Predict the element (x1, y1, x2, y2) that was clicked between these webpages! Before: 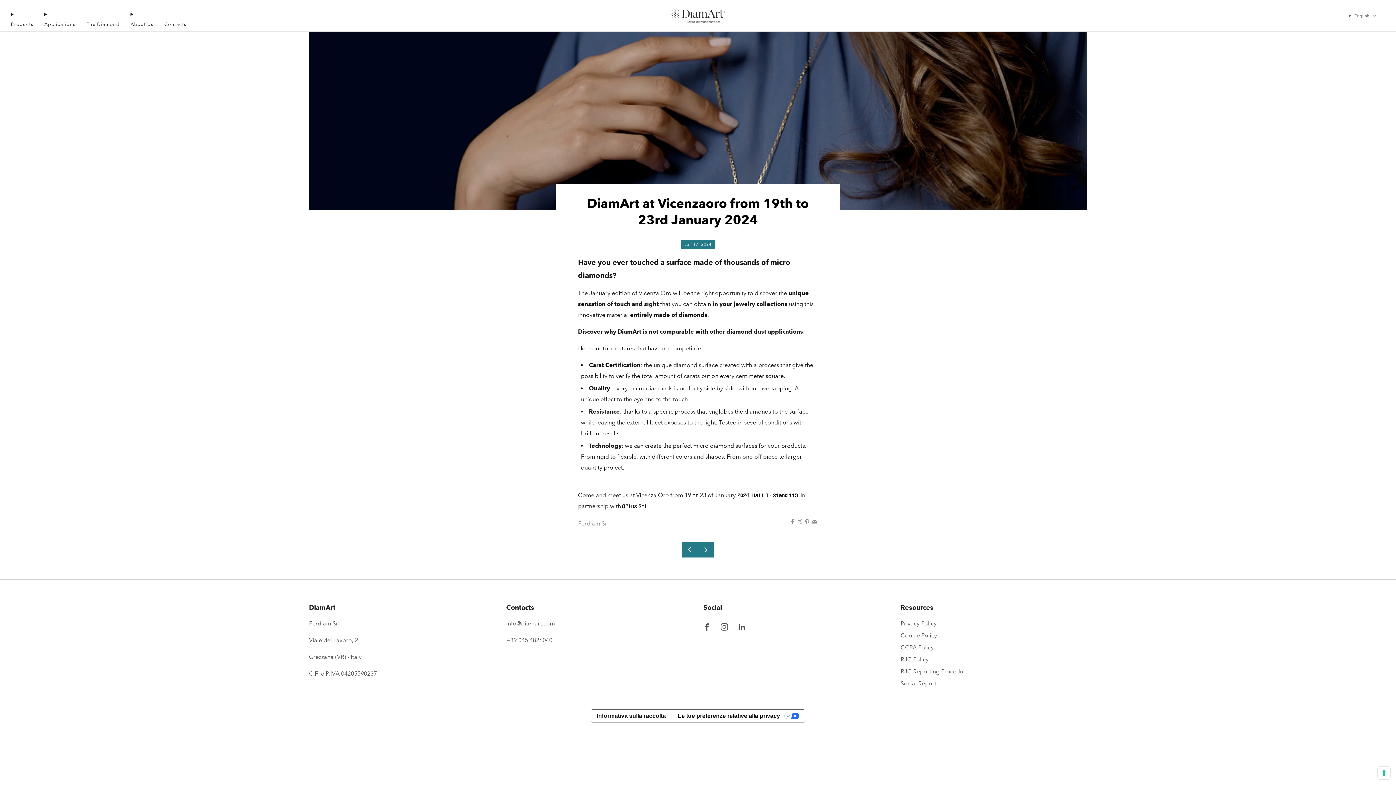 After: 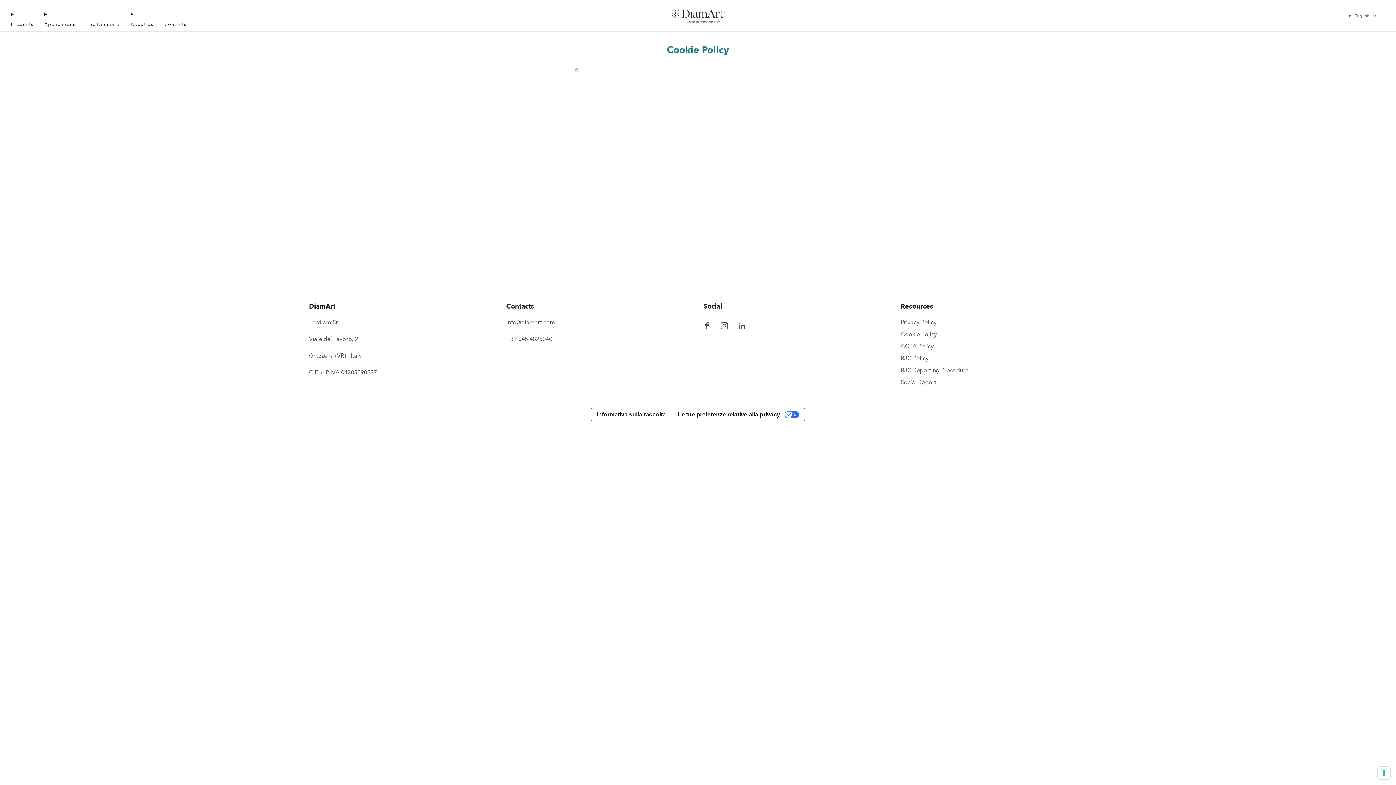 Action: bbox: (900, 632, 937, 639) label: Cookie Policy